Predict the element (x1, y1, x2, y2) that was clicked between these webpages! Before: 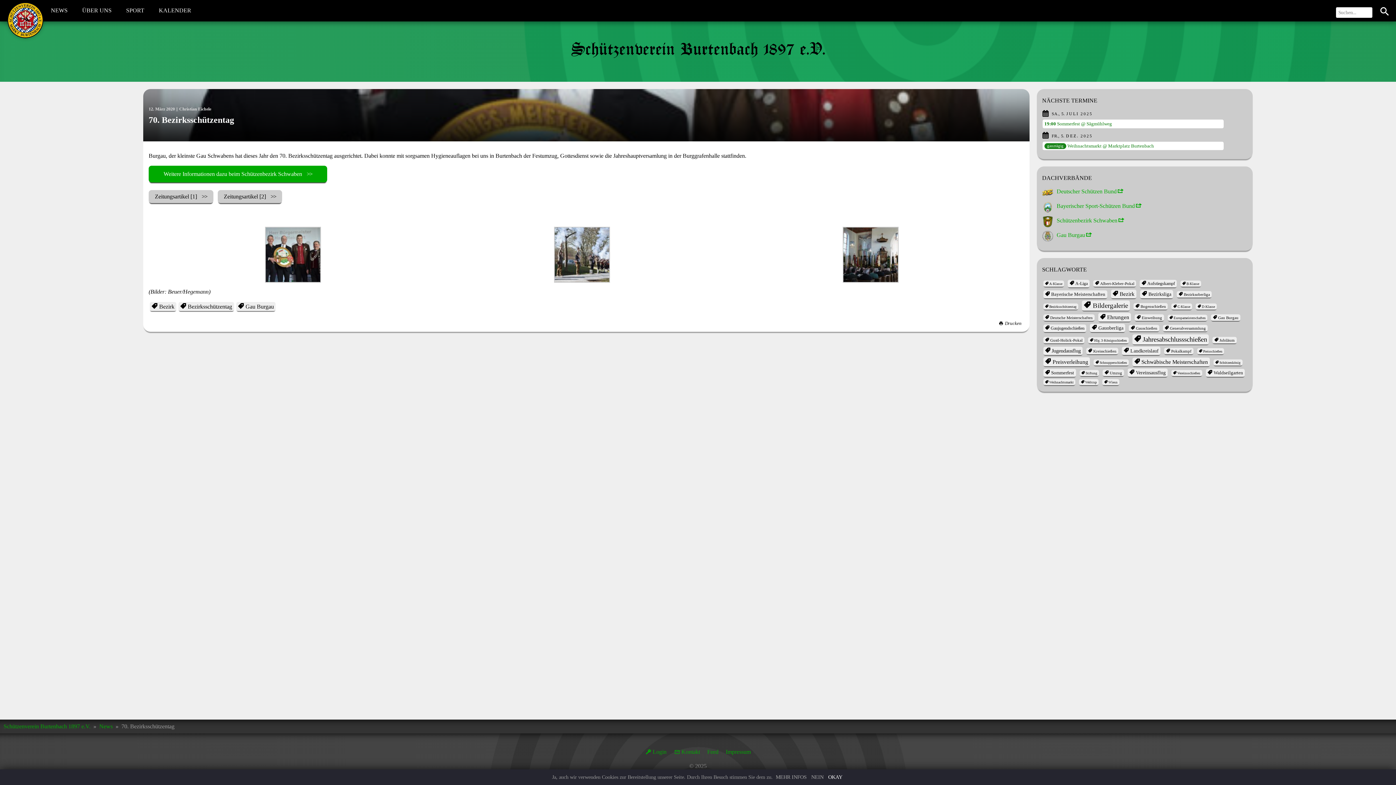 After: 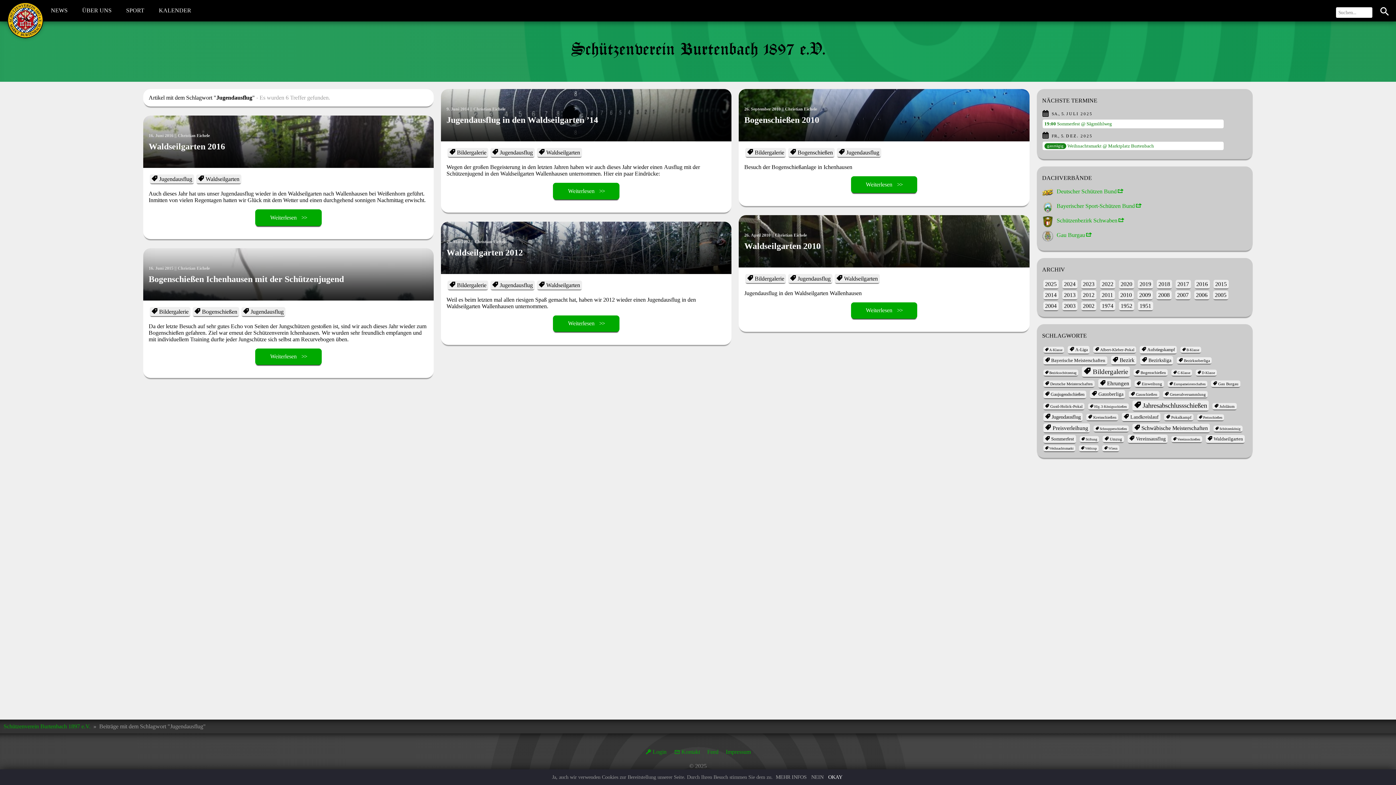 Action: label: Jugendausflug (6 Einträge) bbox: (1043, 347, 1082, 355)